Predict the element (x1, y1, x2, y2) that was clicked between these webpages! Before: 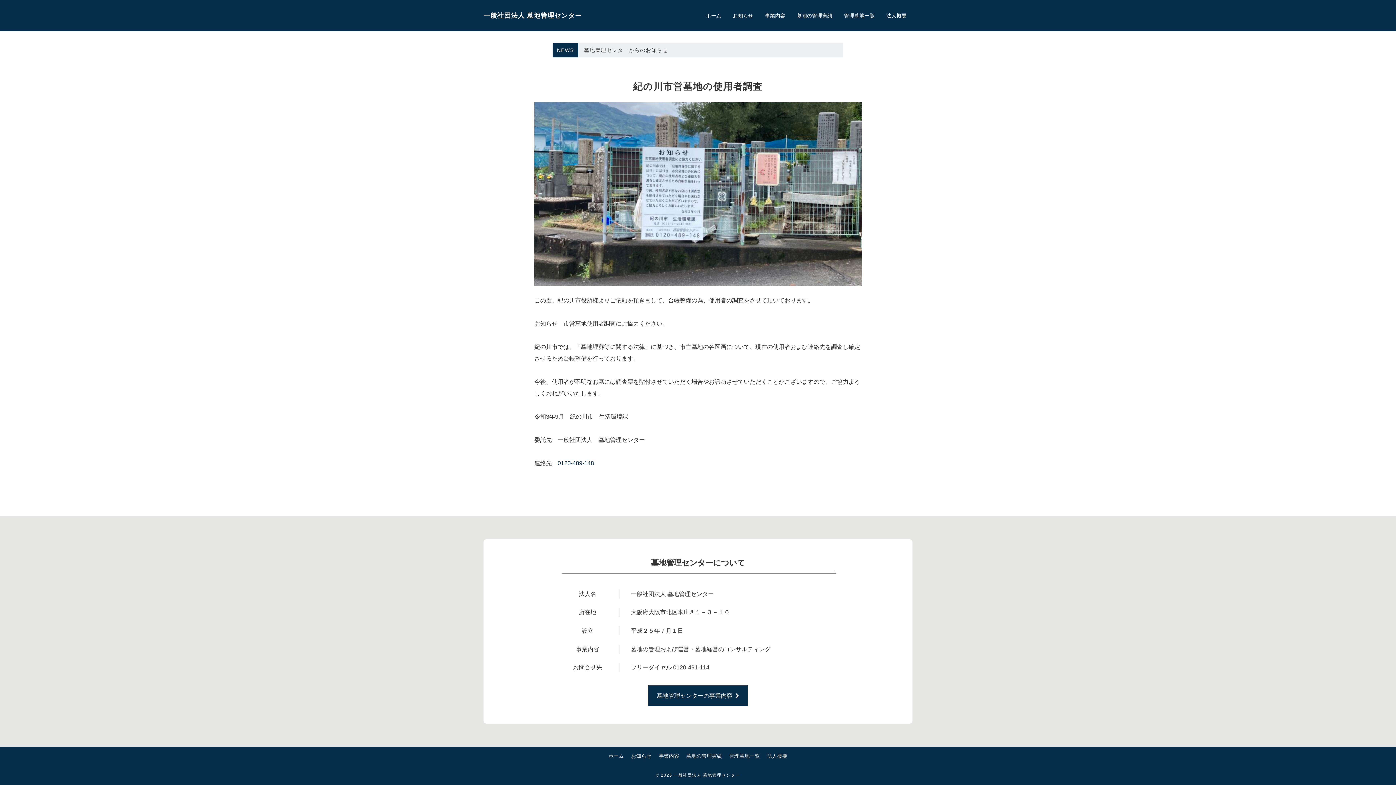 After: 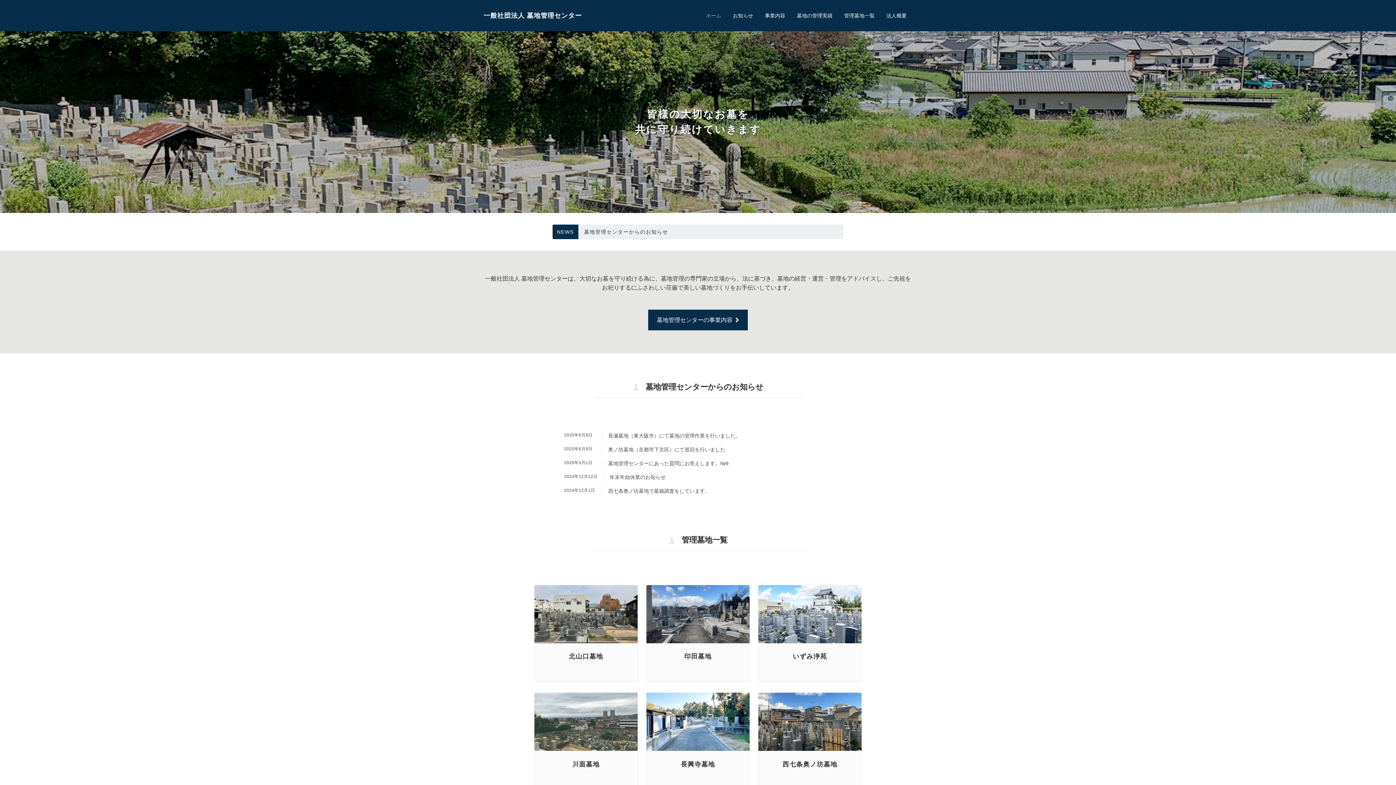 Action: label: 一般社団法人 墓地管理センター bbox: (483, 12, 582, 19)